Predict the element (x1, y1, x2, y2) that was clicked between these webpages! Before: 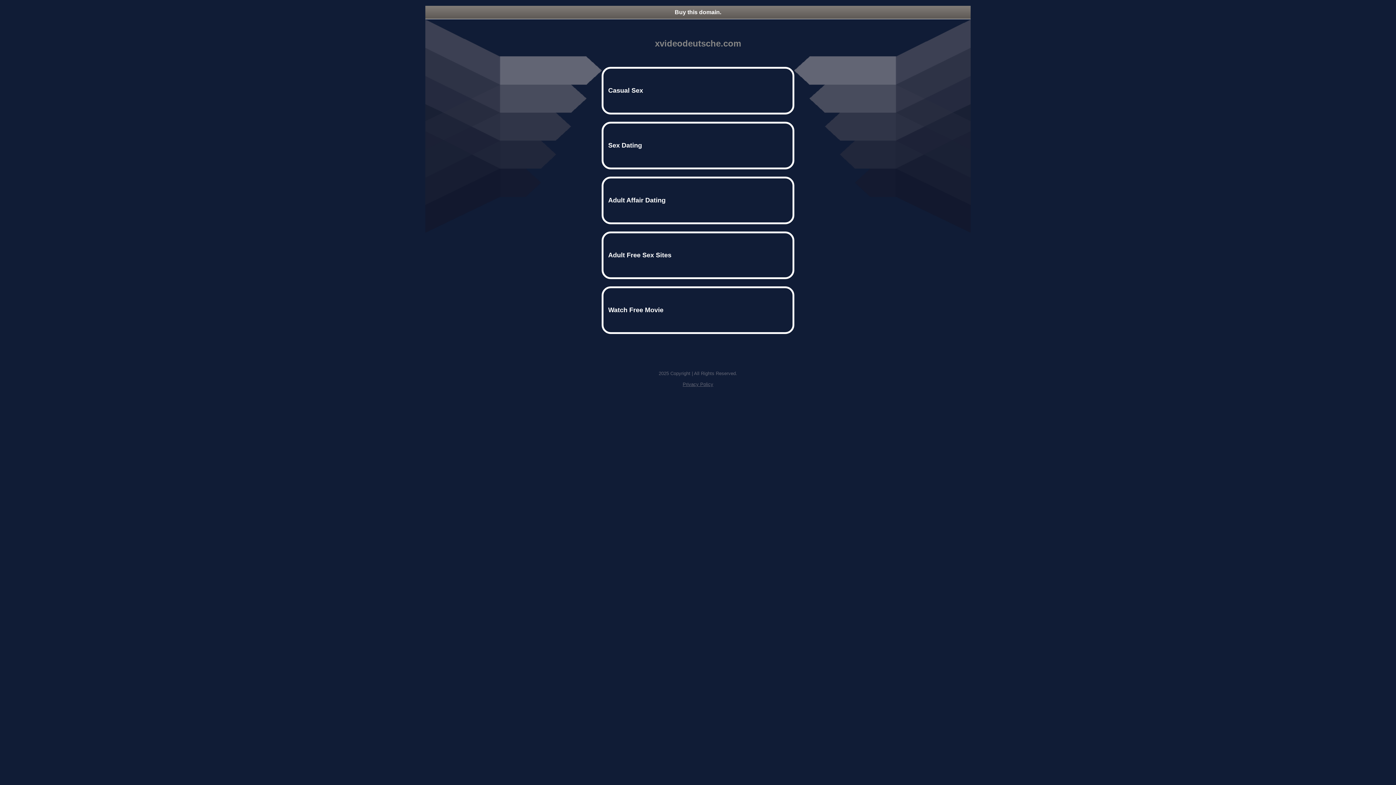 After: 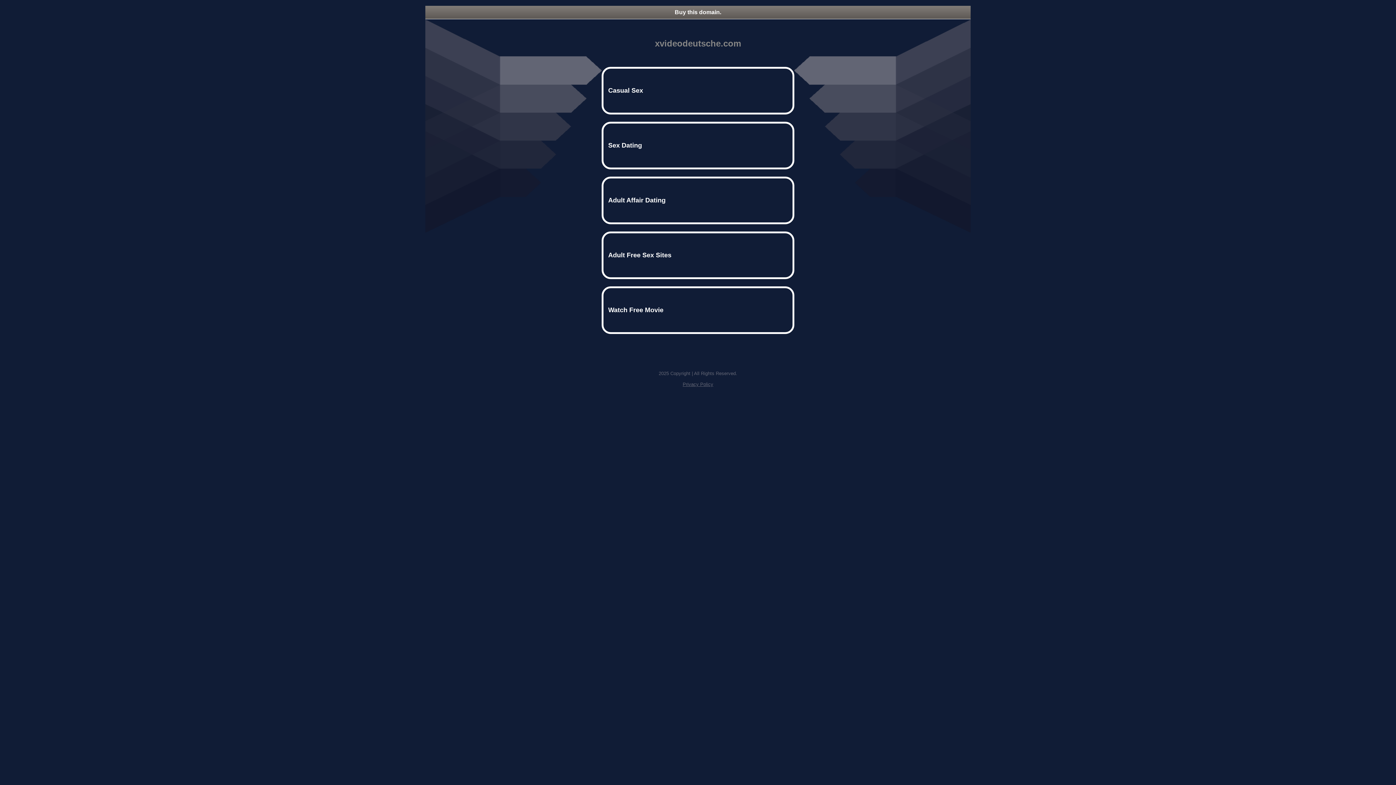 Action: bbox: (682, 381, 713, 387) label: Privacy Policy